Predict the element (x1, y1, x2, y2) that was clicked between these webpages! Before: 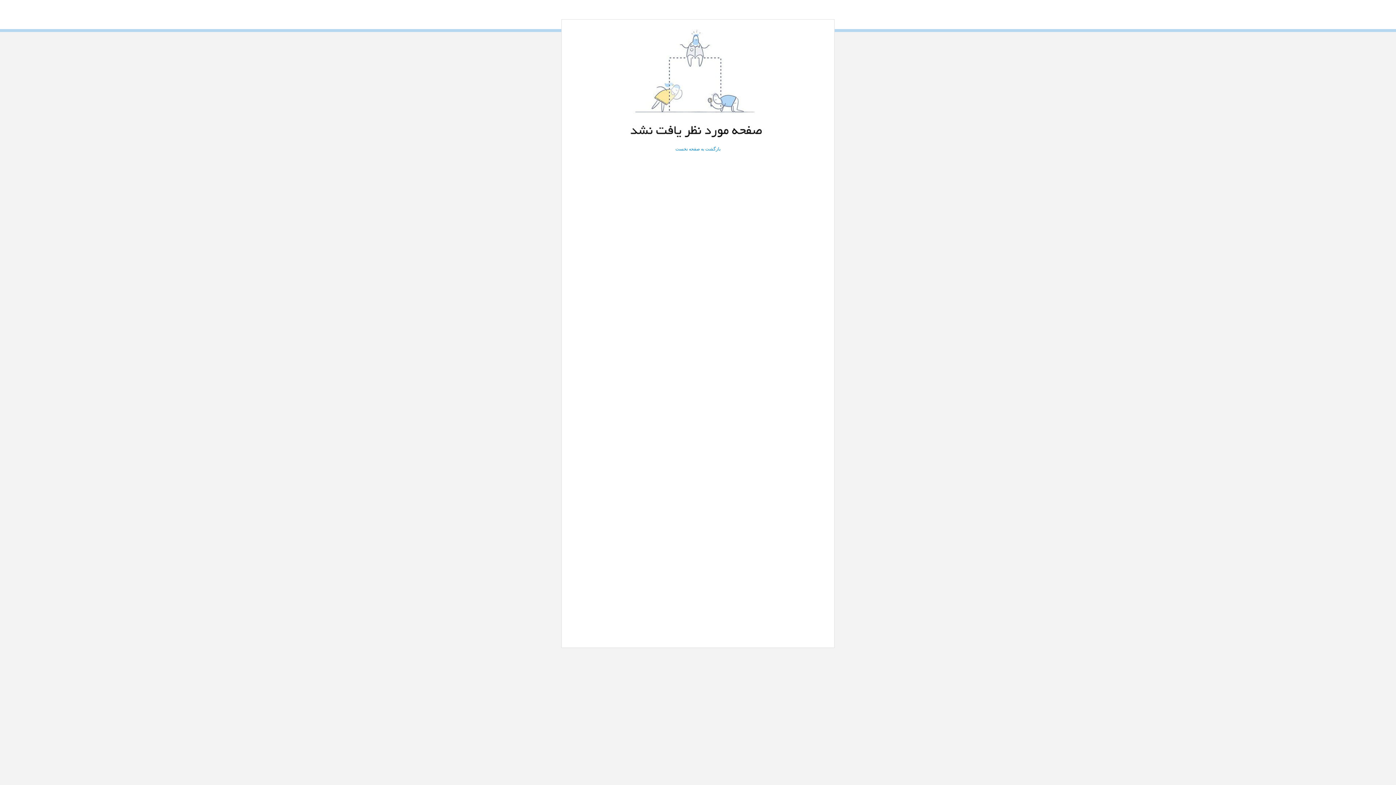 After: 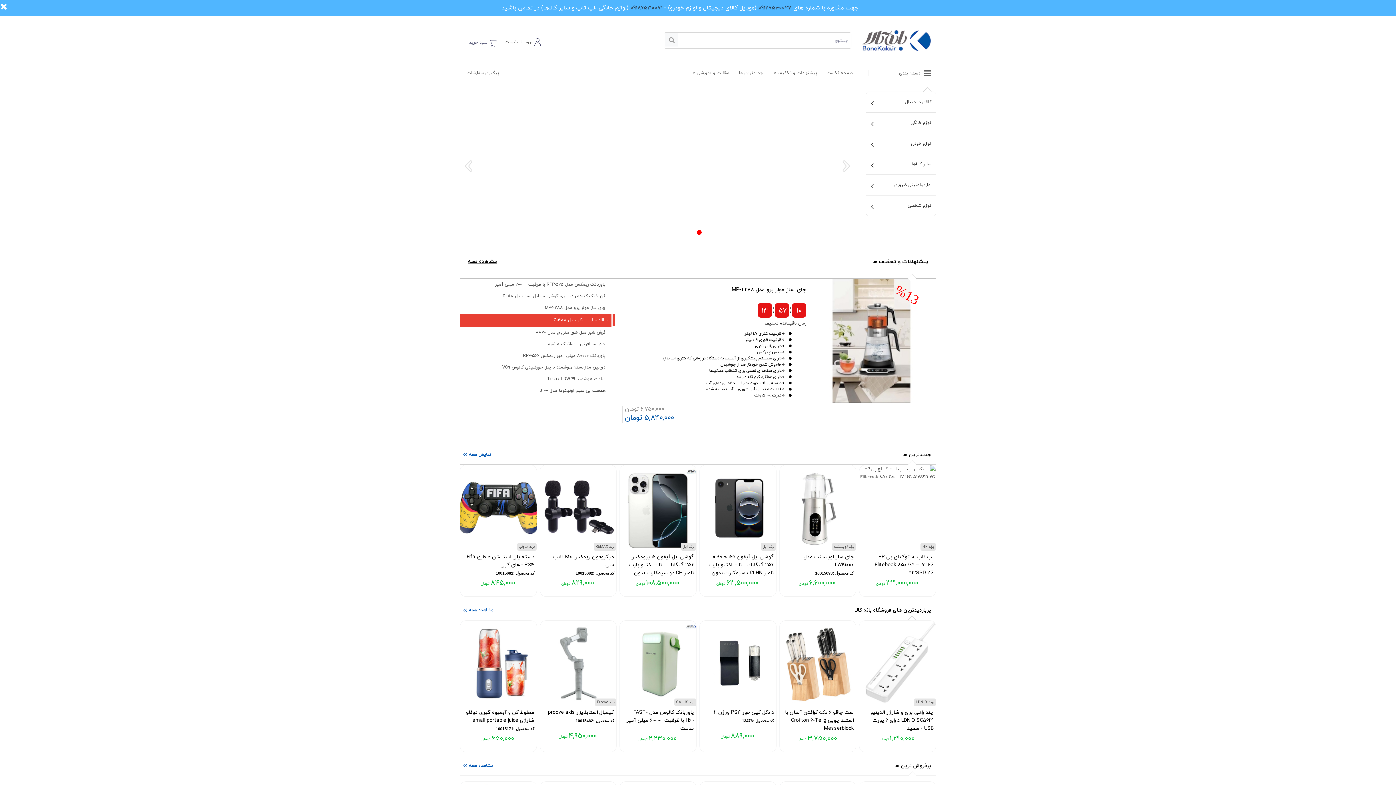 Action: bbox: (675, 146, 720, 151) label: بازگشت به صفحه نخست